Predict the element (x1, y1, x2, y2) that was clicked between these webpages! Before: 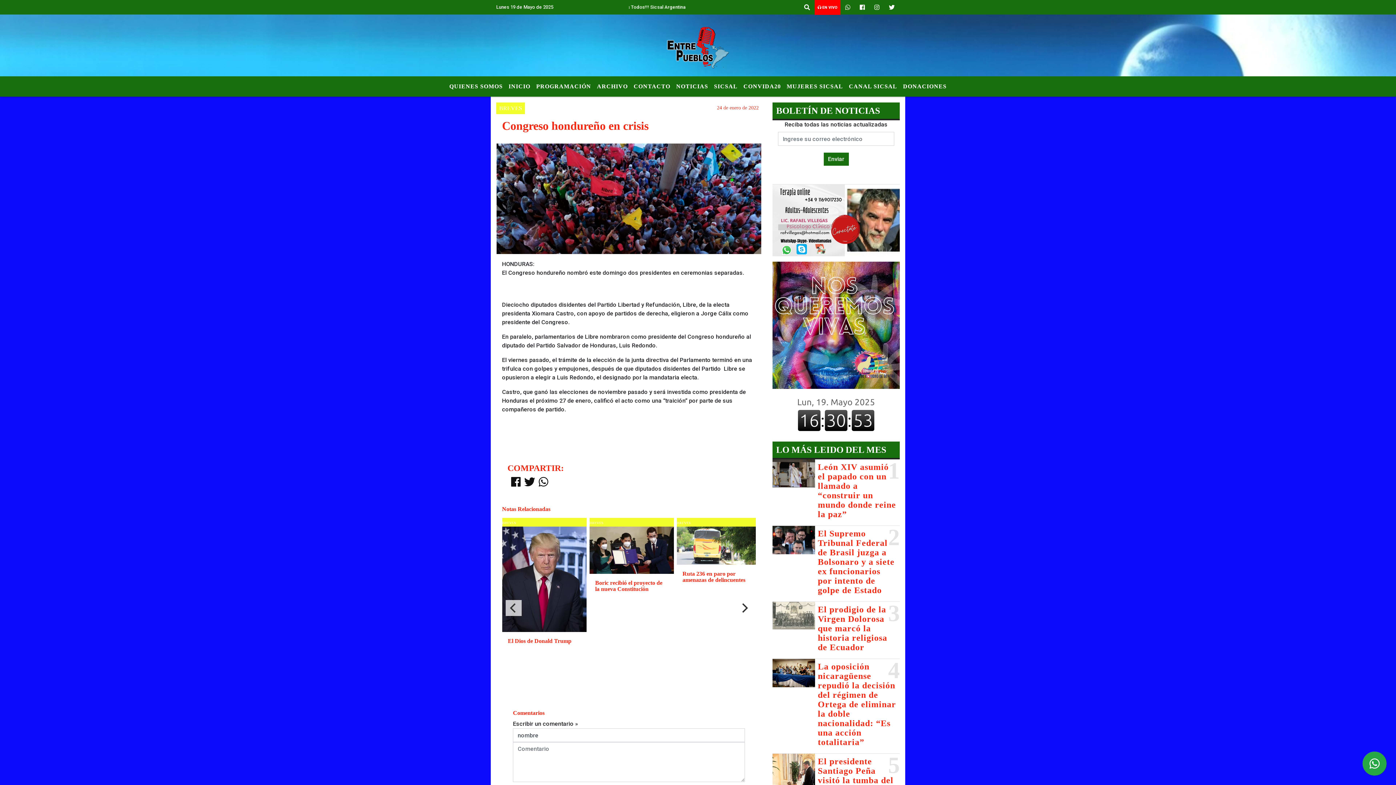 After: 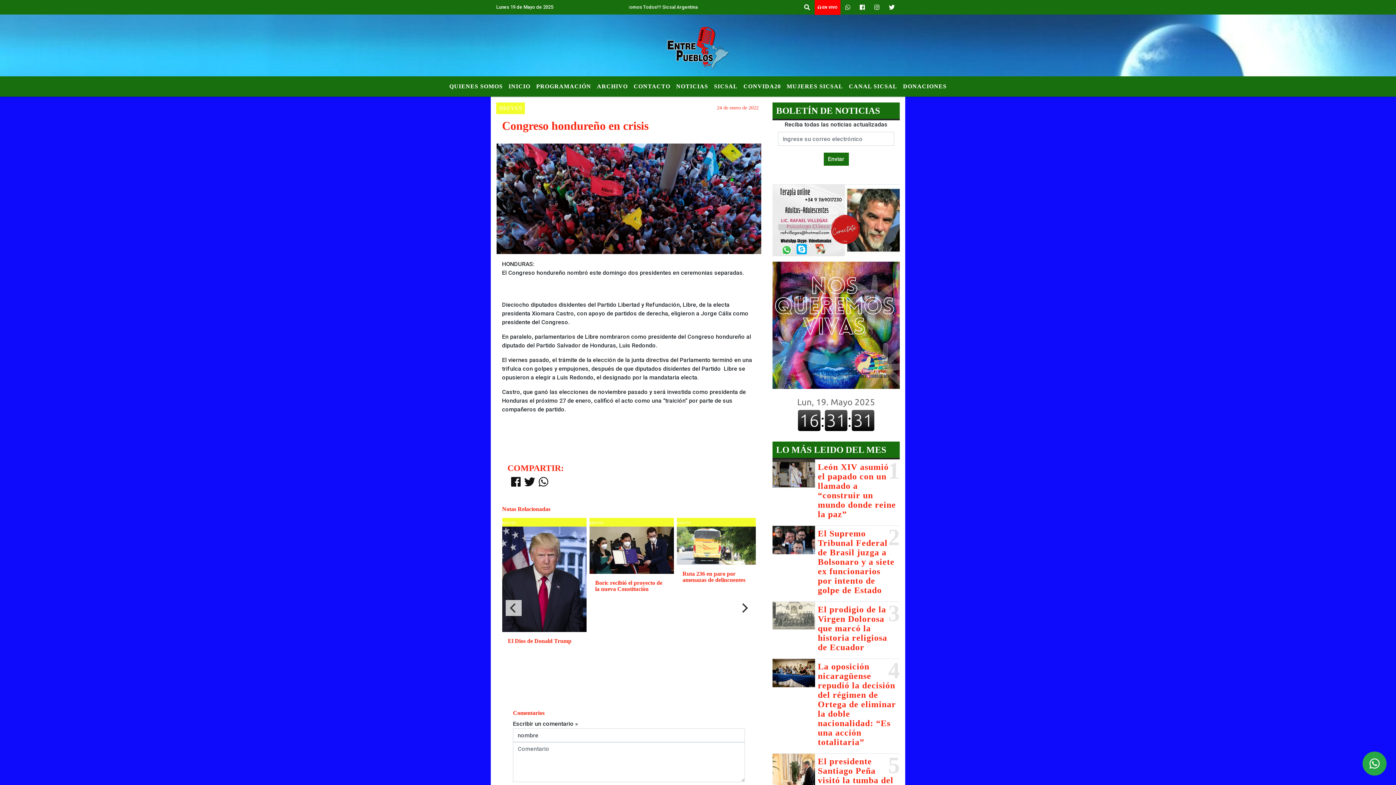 Action: label: Enviar bbox: (822, 151, 850, 166)